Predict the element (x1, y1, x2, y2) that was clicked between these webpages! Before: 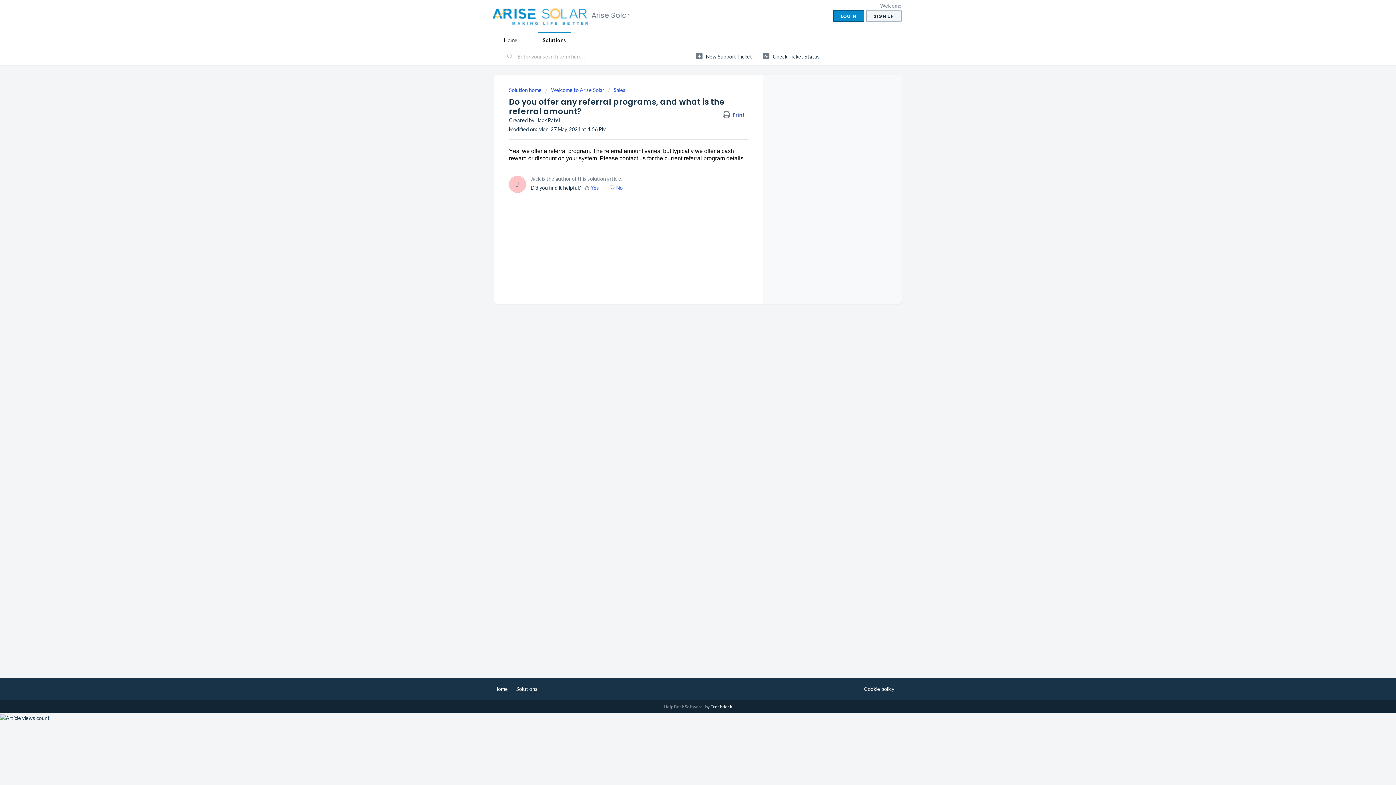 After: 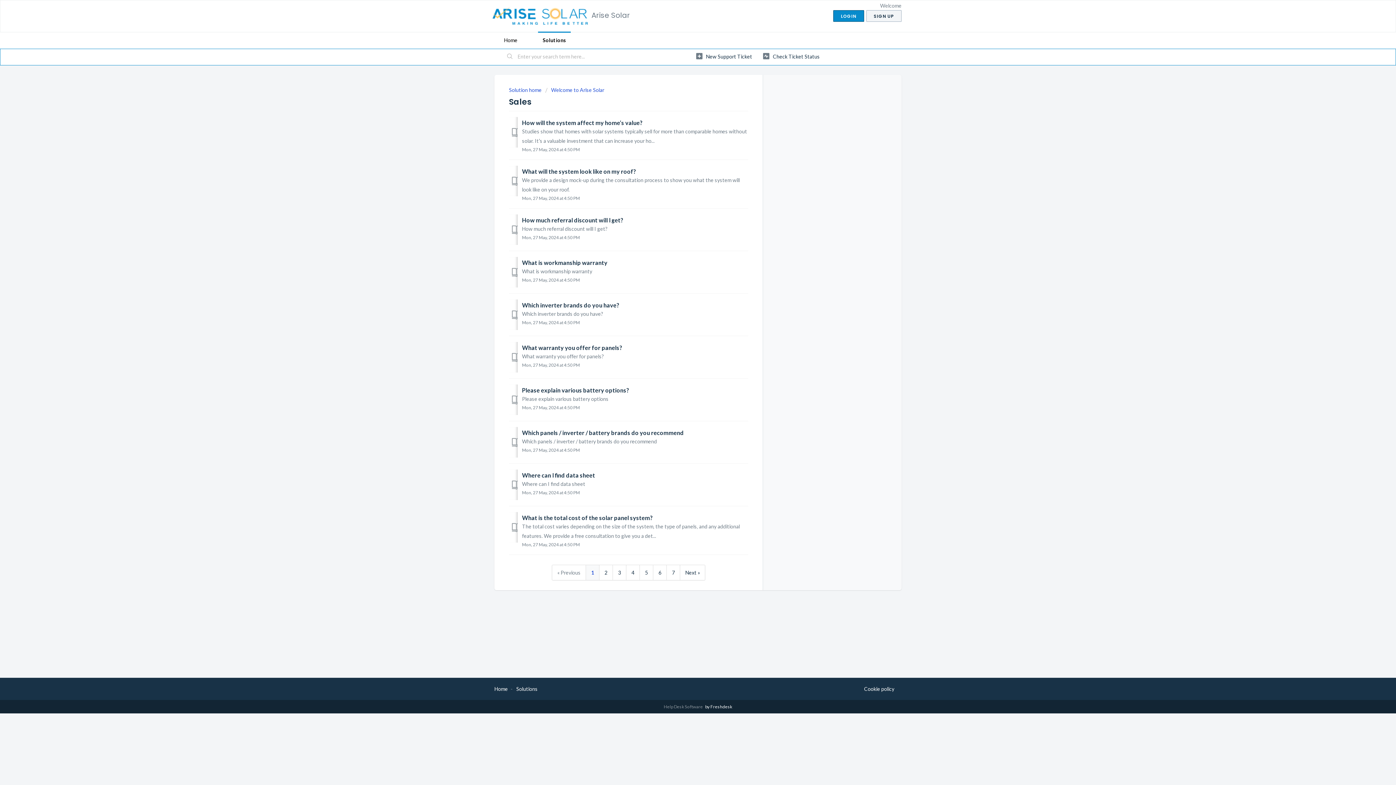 Action: label: Sales bbox: (608, 86, 625, 93)